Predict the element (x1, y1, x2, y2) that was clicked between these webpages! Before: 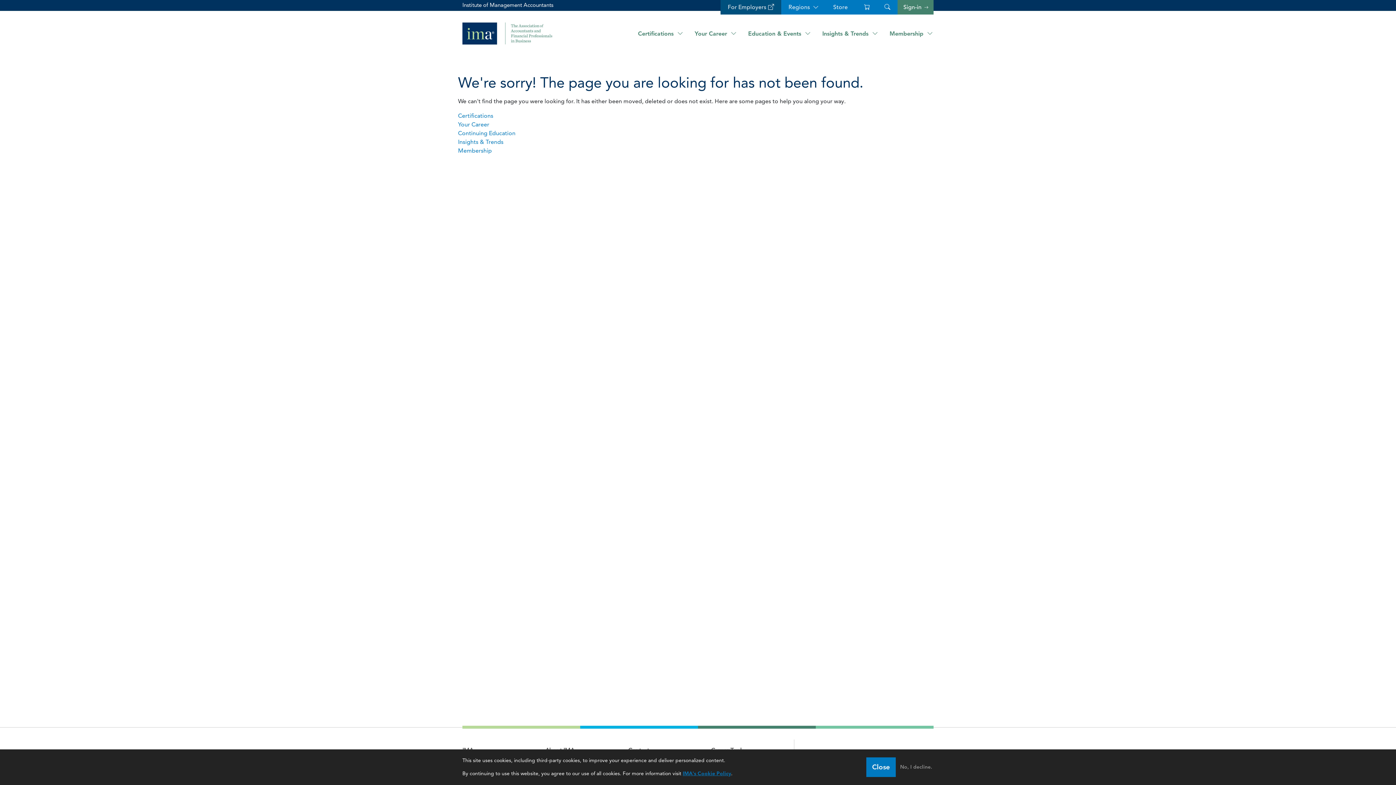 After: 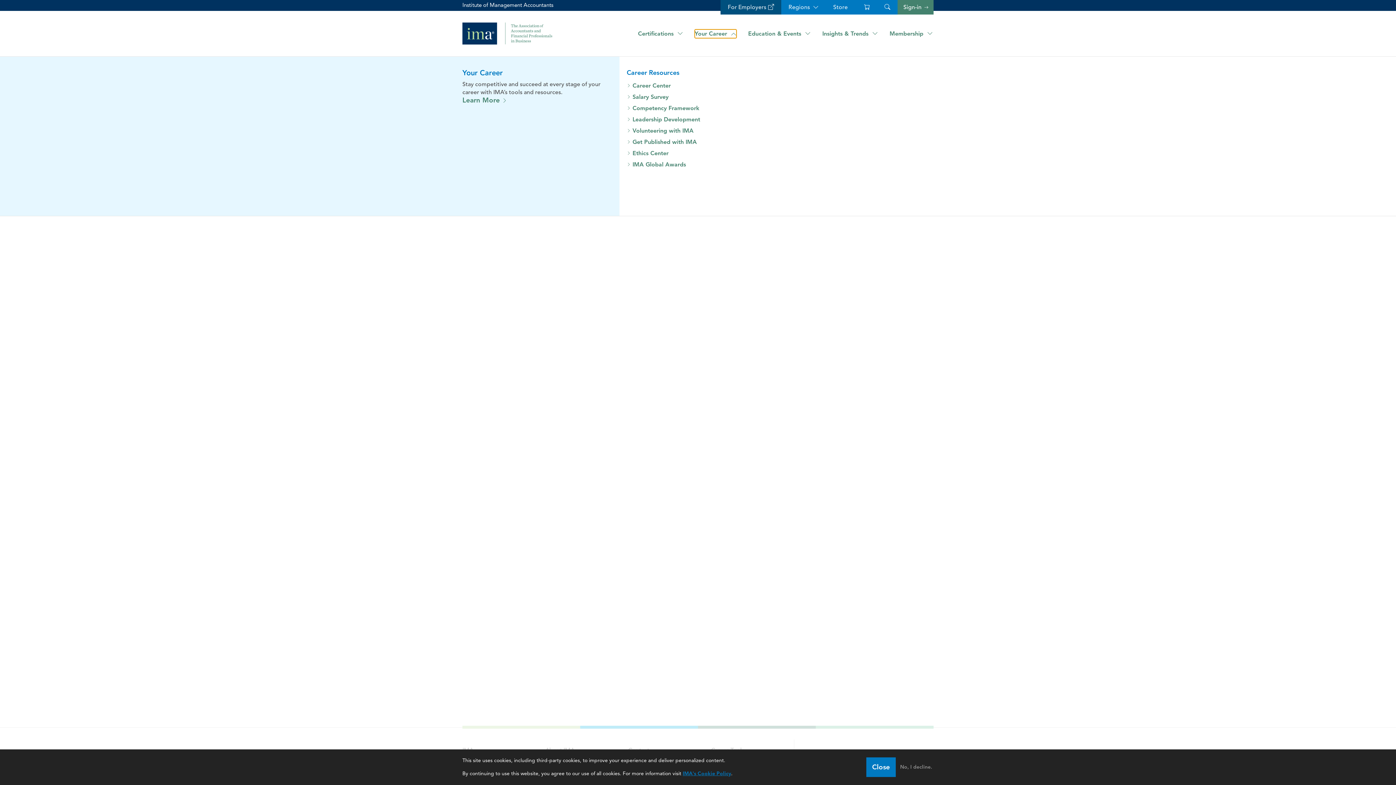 Action: label: Your Career bbox: (694, 29, 736, 38)